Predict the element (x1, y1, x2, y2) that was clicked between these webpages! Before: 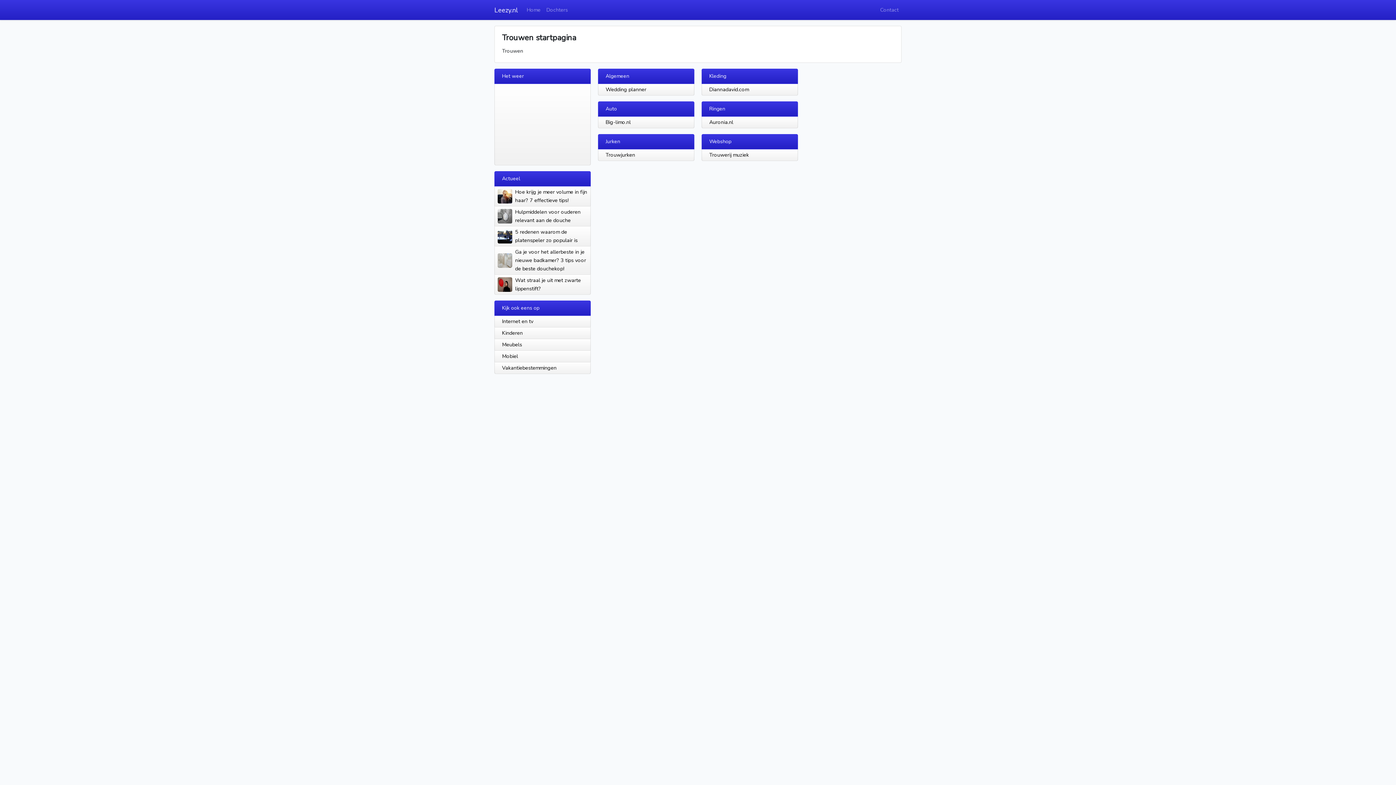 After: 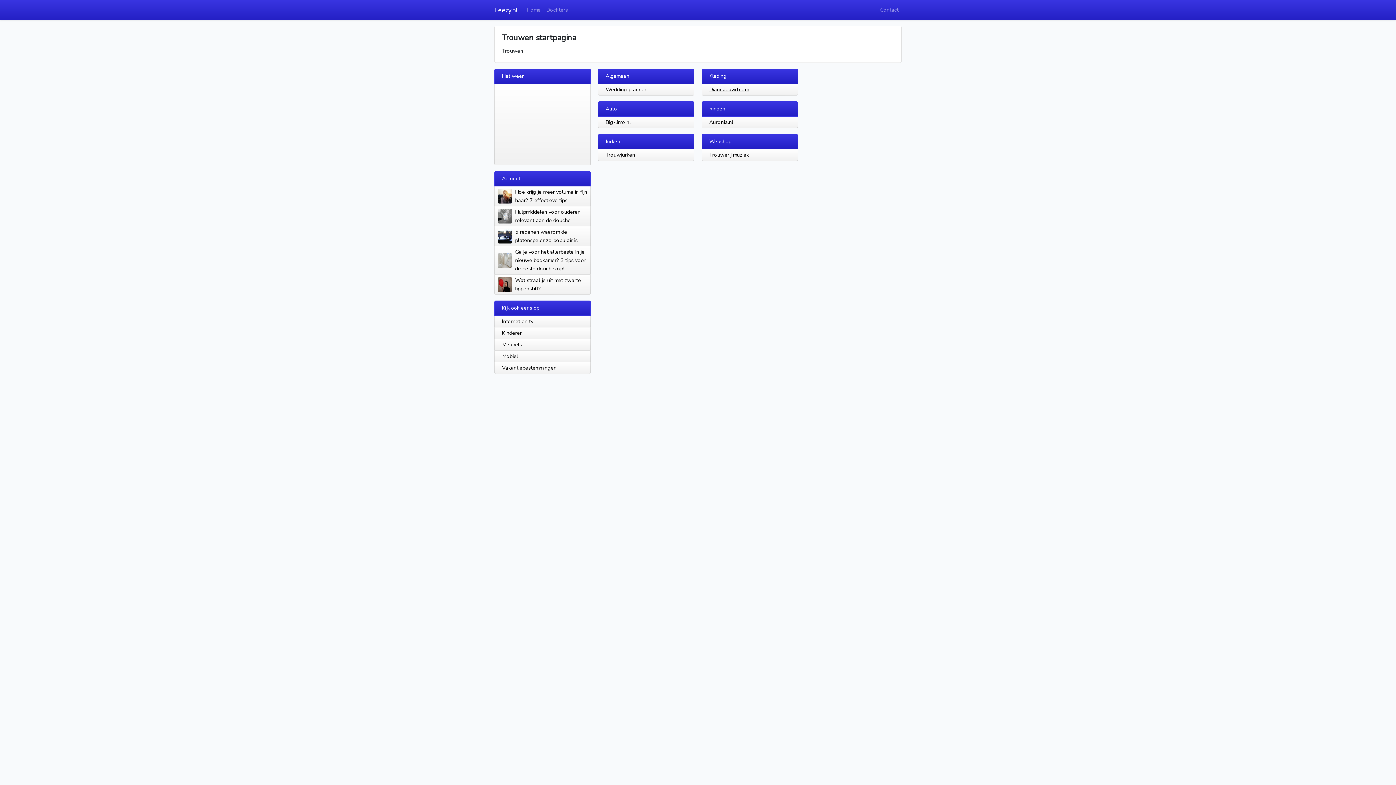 Action: label: Diannadavid.com bbox: (709, 85, 749, 93)